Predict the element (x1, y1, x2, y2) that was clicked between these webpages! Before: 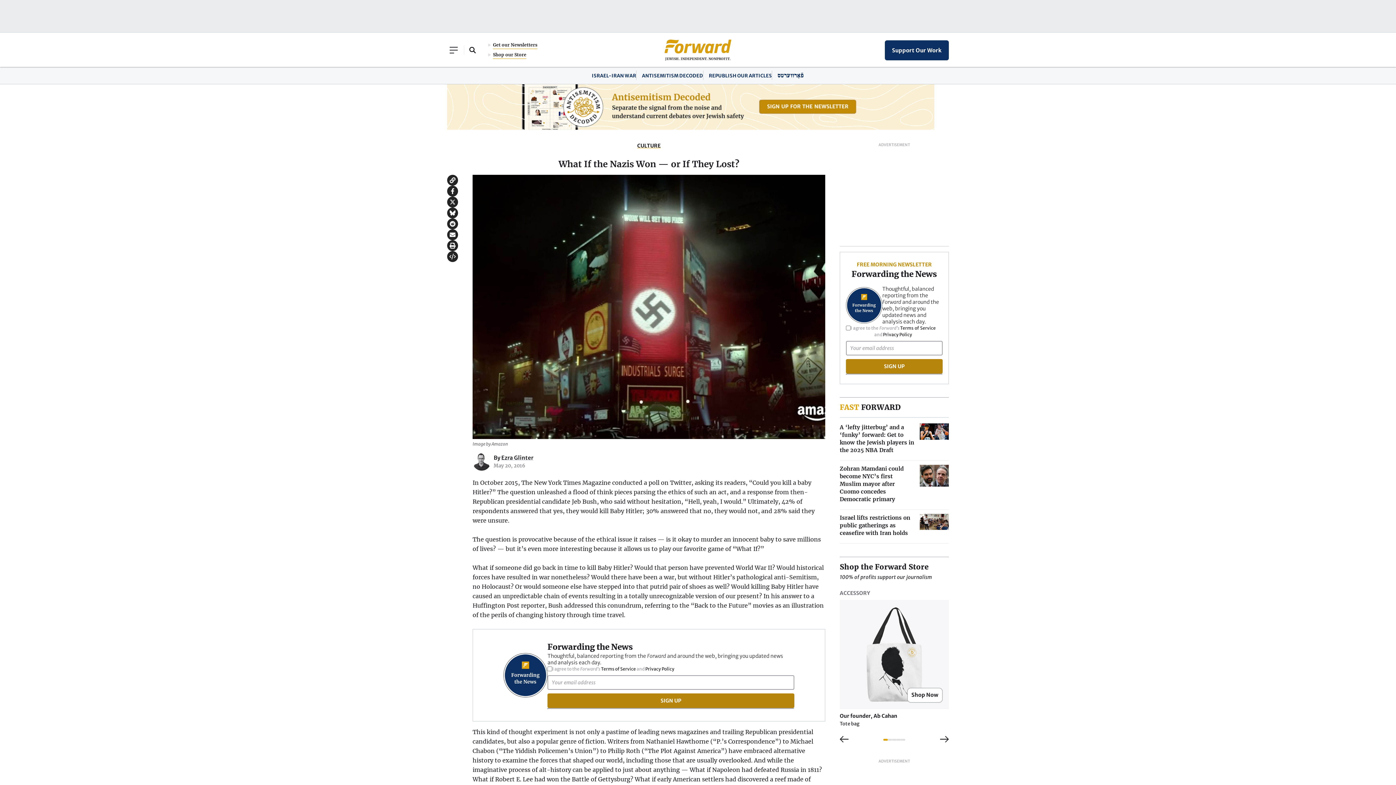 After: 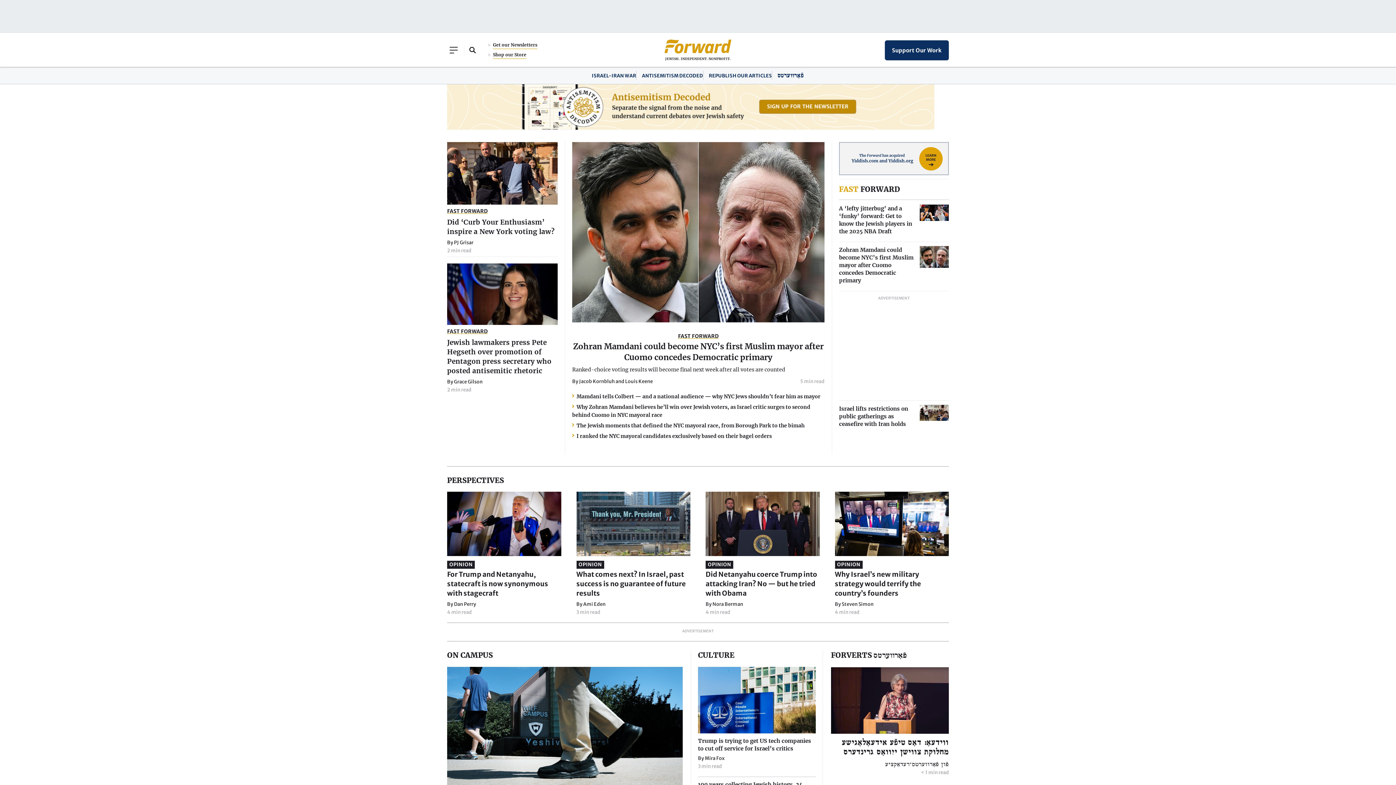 Action: bbox: (664, 39, 731, 53)